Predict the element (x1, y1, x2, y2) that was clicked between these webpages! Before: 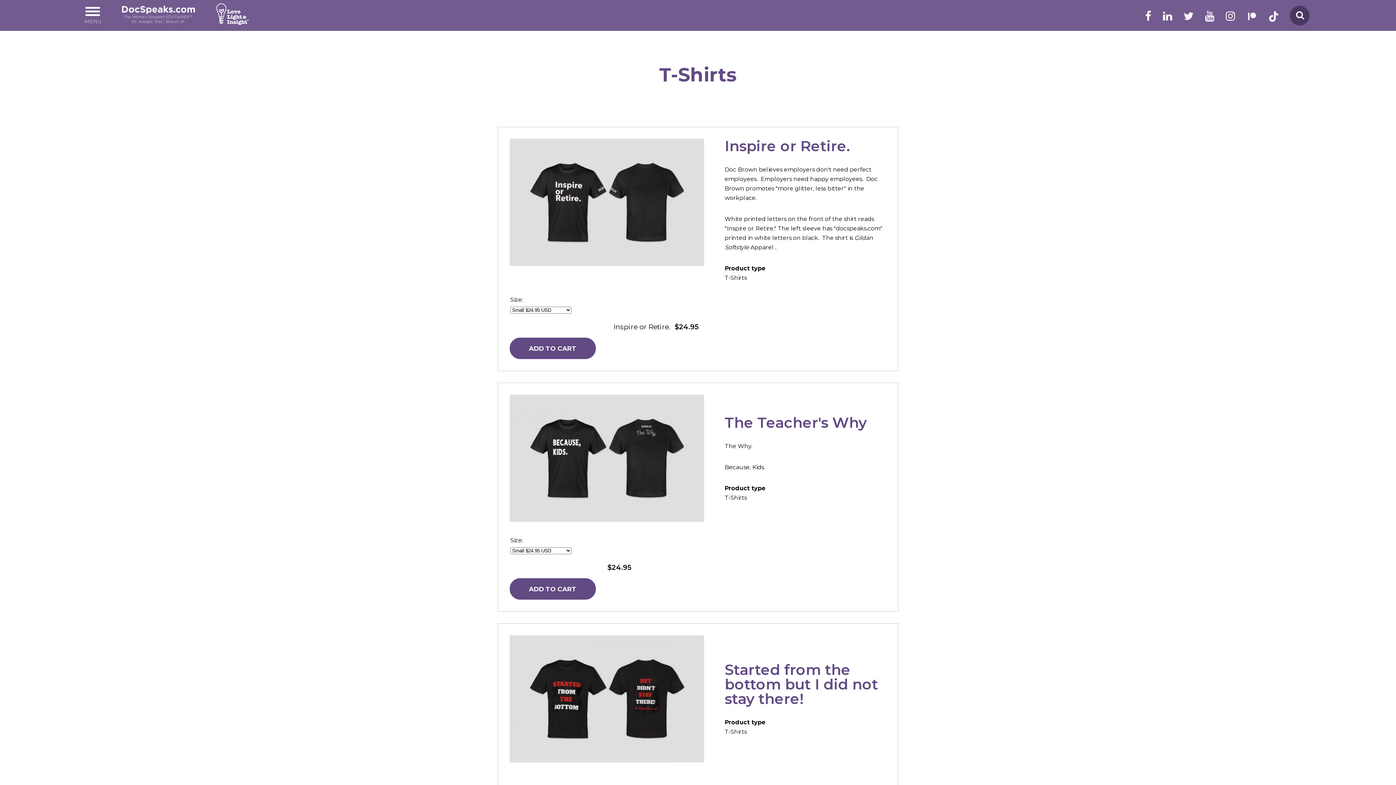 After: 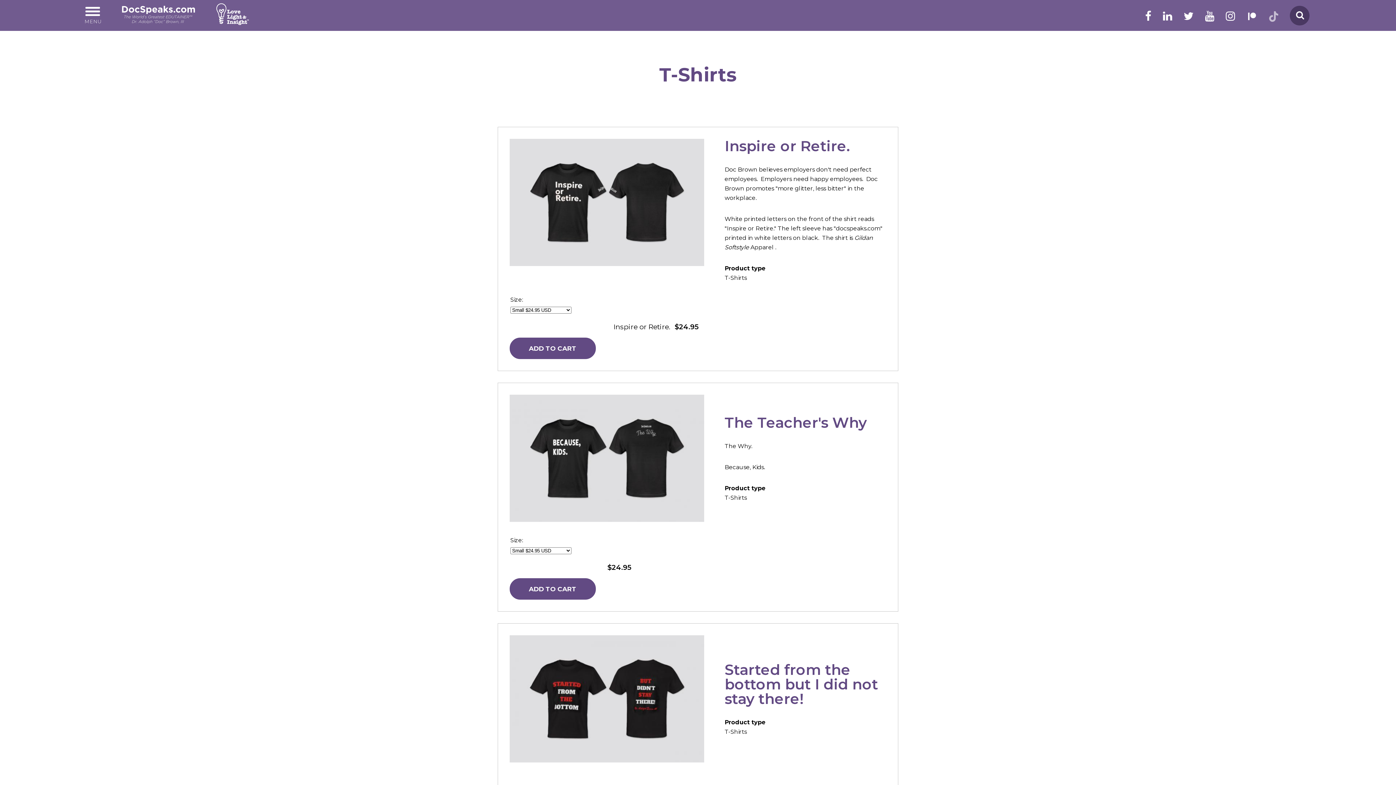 Action: bbox: (1269, 10, 1278, 21)